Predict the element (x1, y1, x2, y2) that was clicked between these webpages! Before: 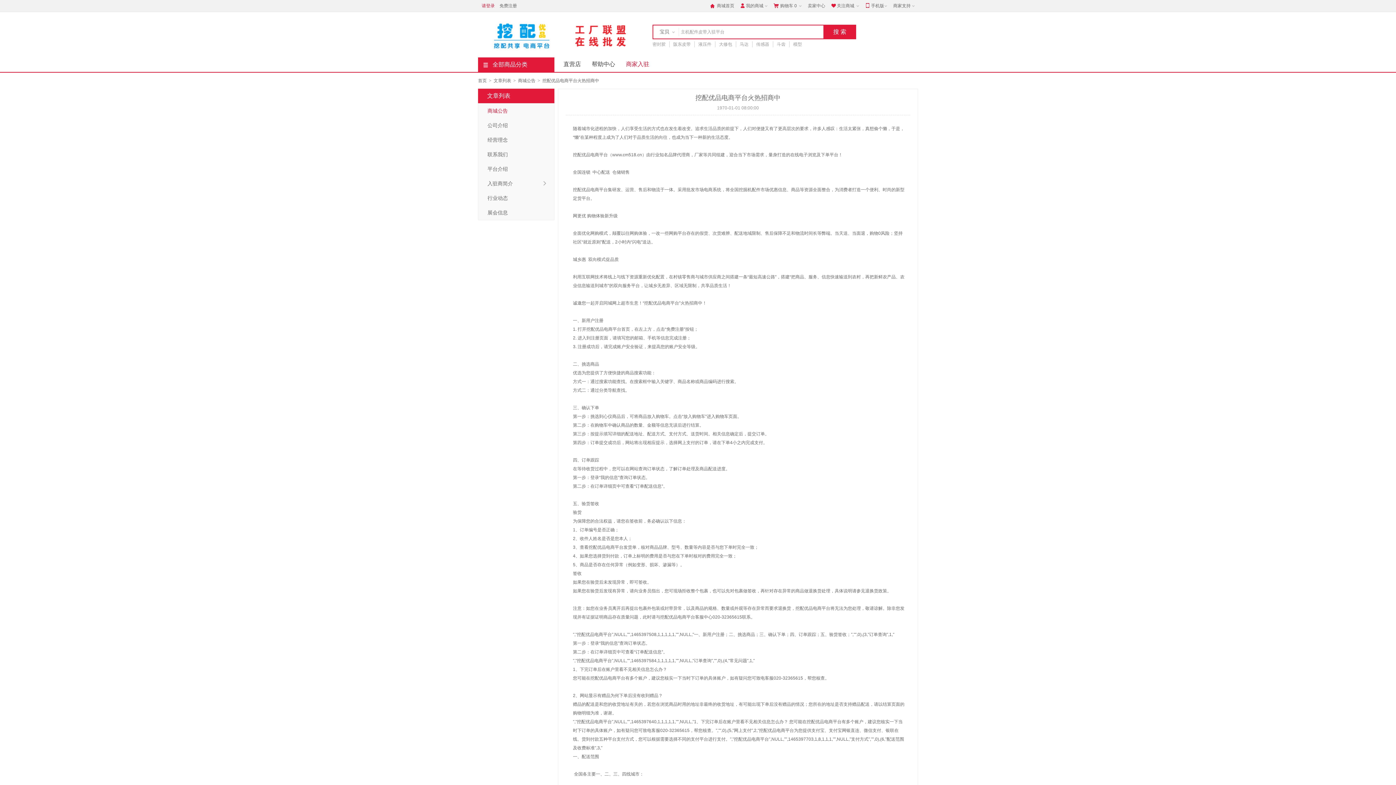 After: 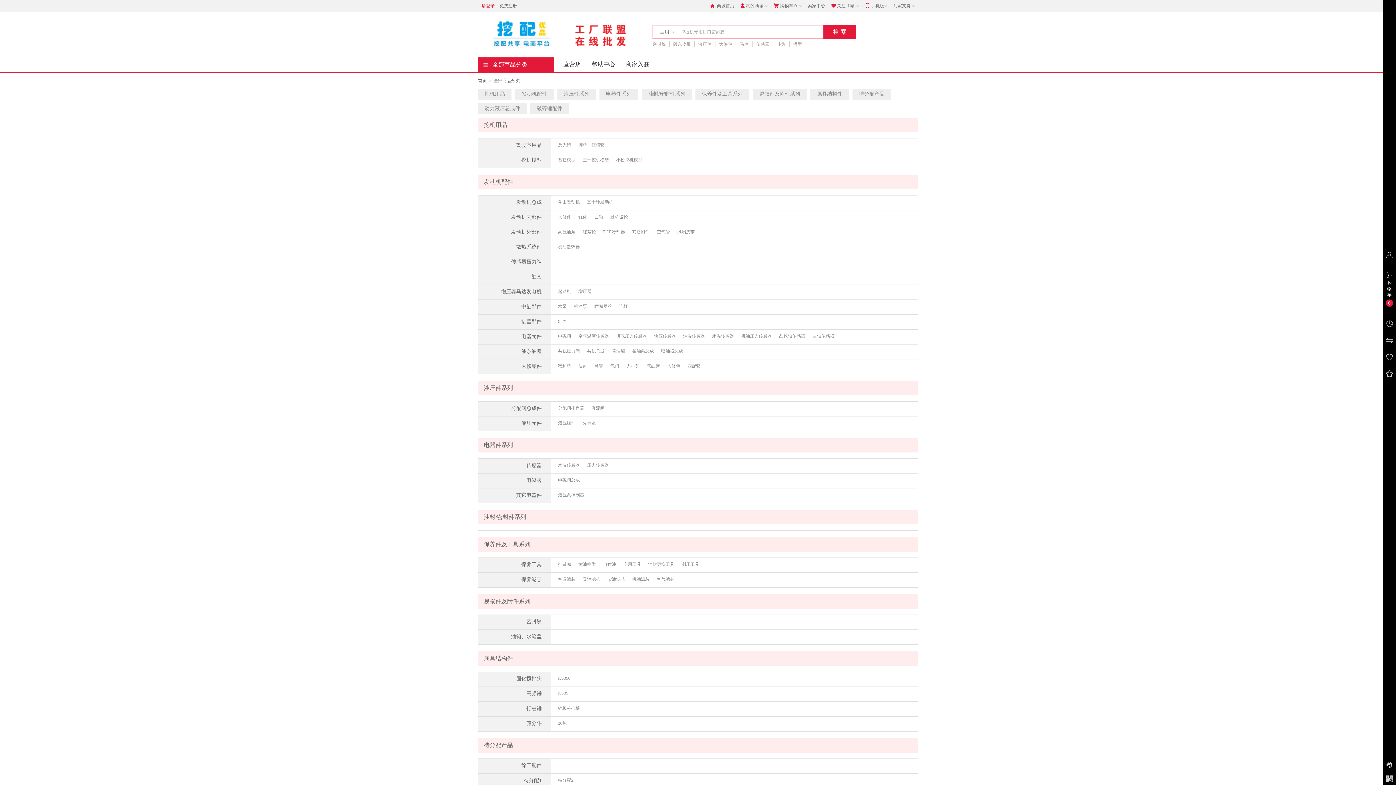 Action: label: 全部商品分类 bbox: (478, 57, 554, 72)